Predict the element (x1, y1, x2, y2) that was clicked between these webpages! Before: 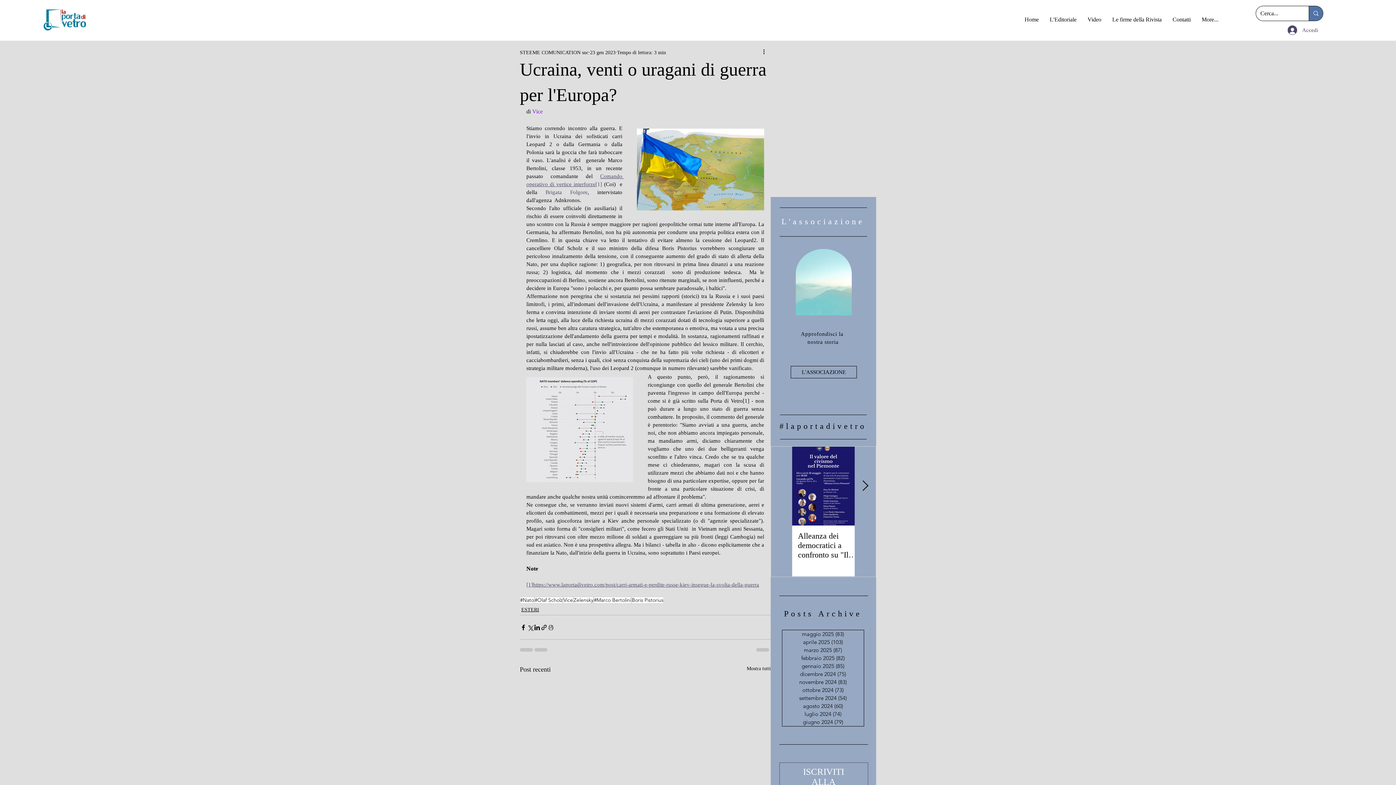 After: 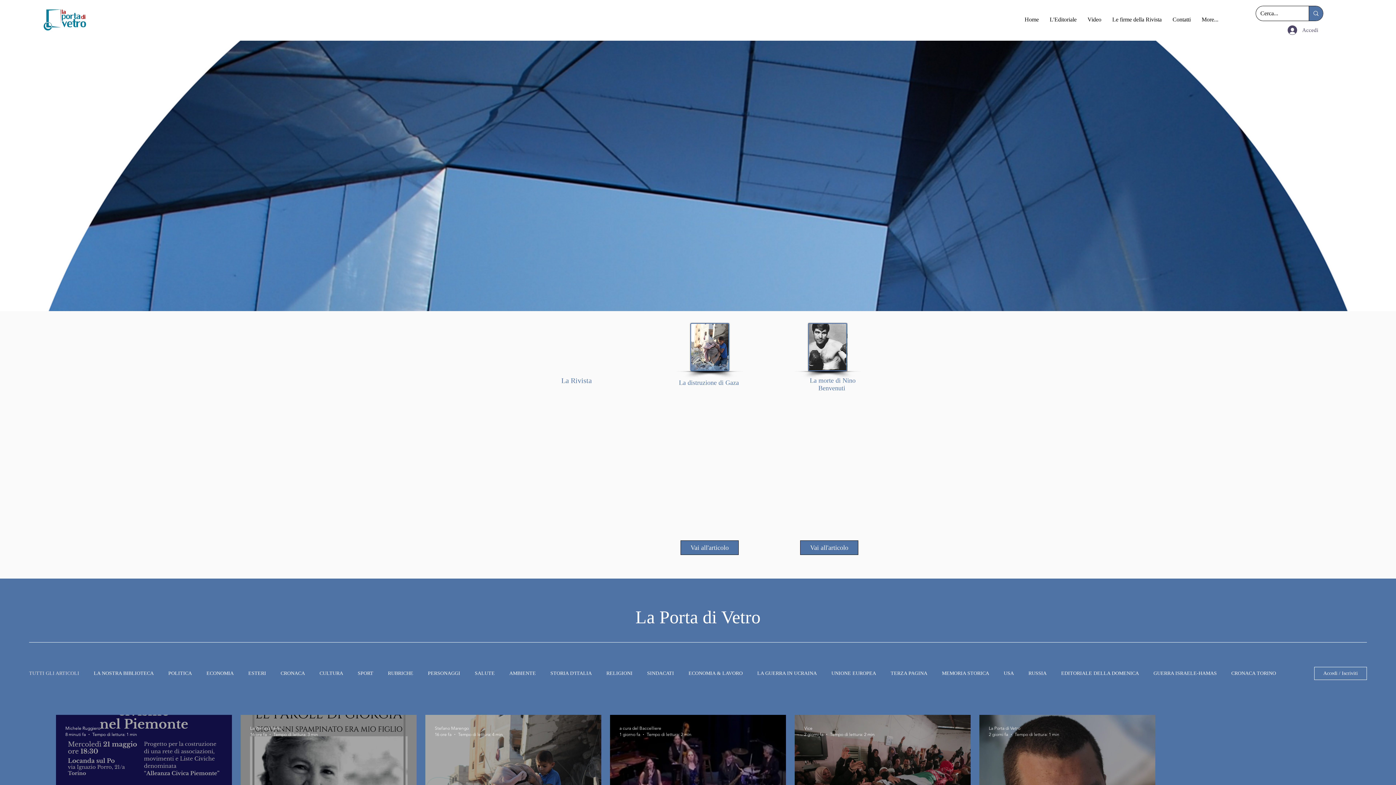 Action: bbox: (746, 665, 770, 674) label: Mostra tutti